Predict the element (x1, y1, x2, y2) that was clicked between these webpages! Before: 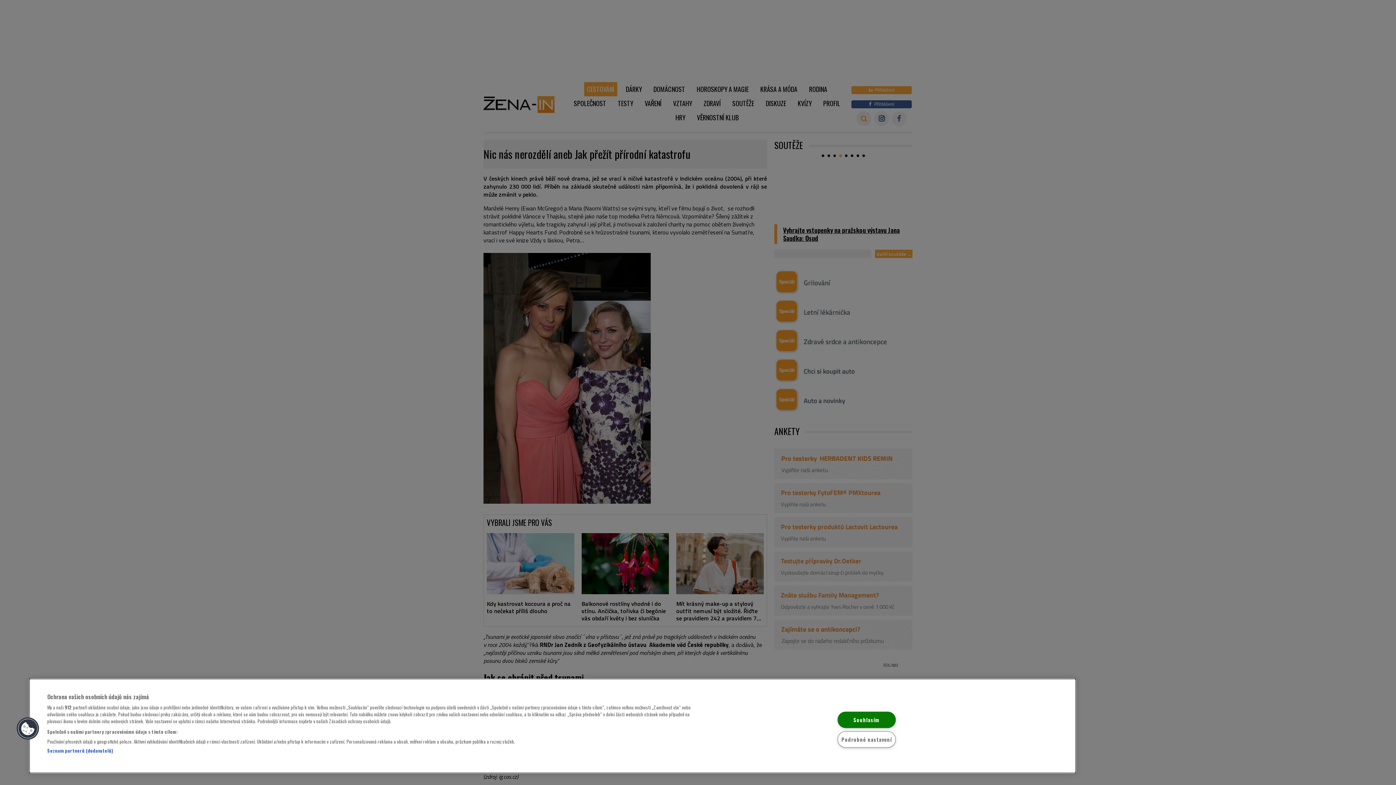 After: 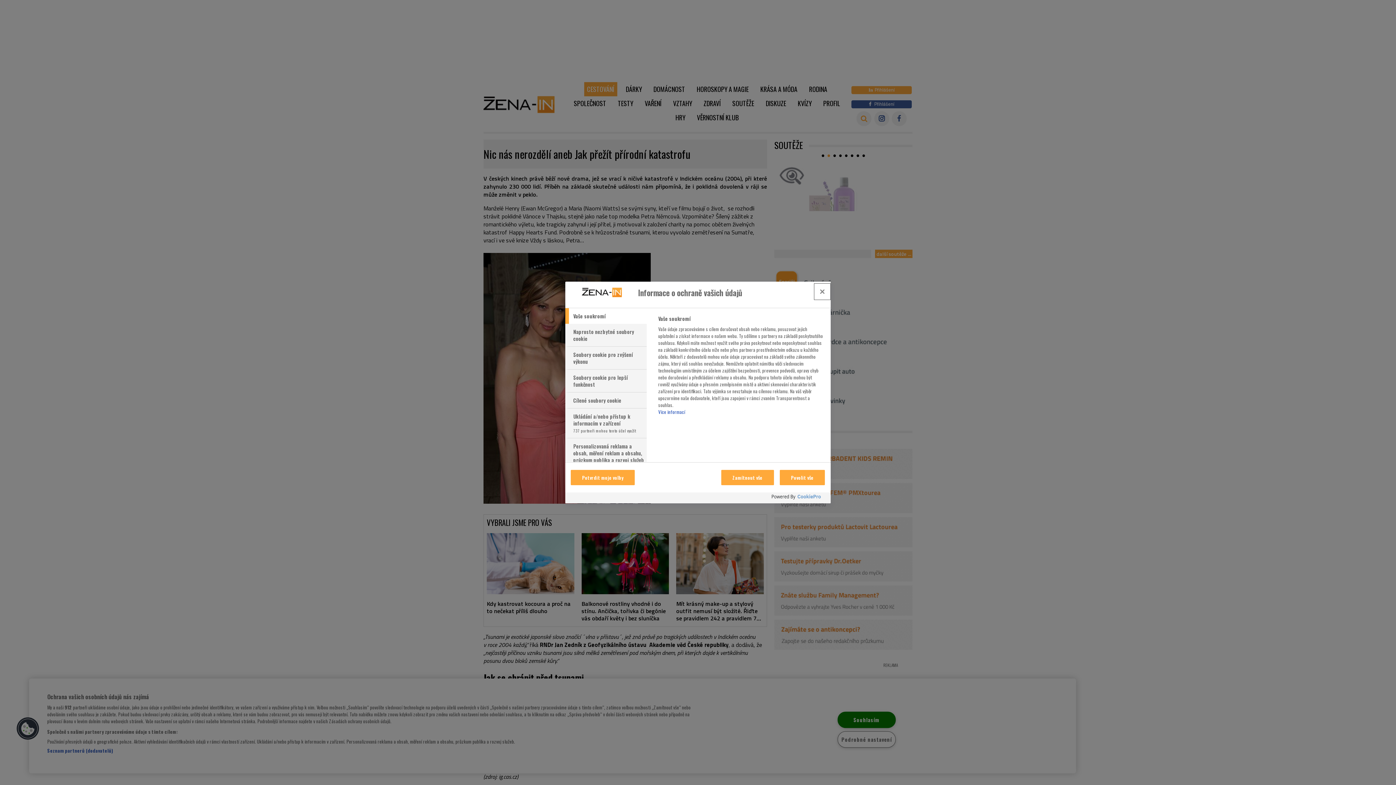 Action: label: Podrobné nastavení bbox: (837, 731, 896, 748)